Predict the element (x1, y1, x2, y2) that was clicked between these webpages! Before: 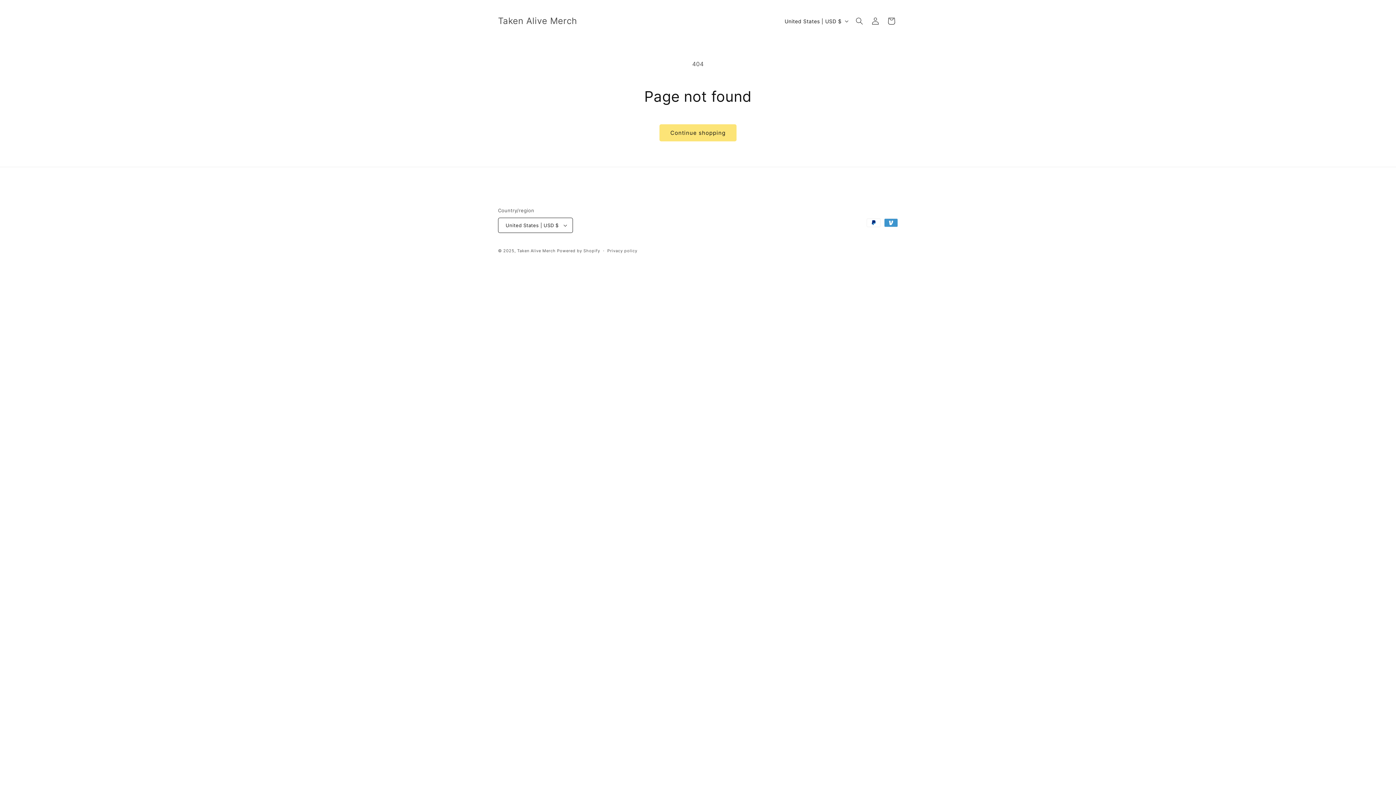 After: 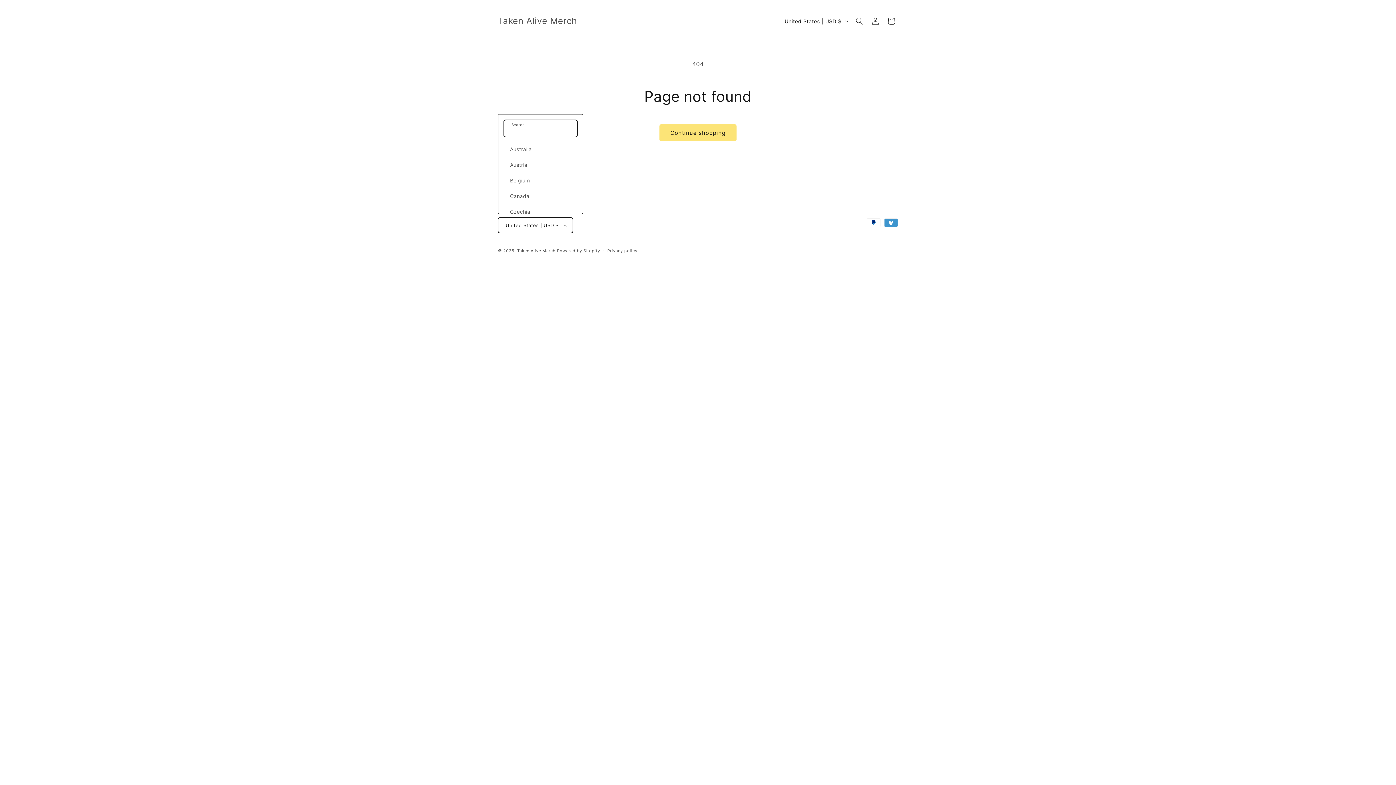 Action: label: United States | USD $ bbox: (498, 217, 573, 233)